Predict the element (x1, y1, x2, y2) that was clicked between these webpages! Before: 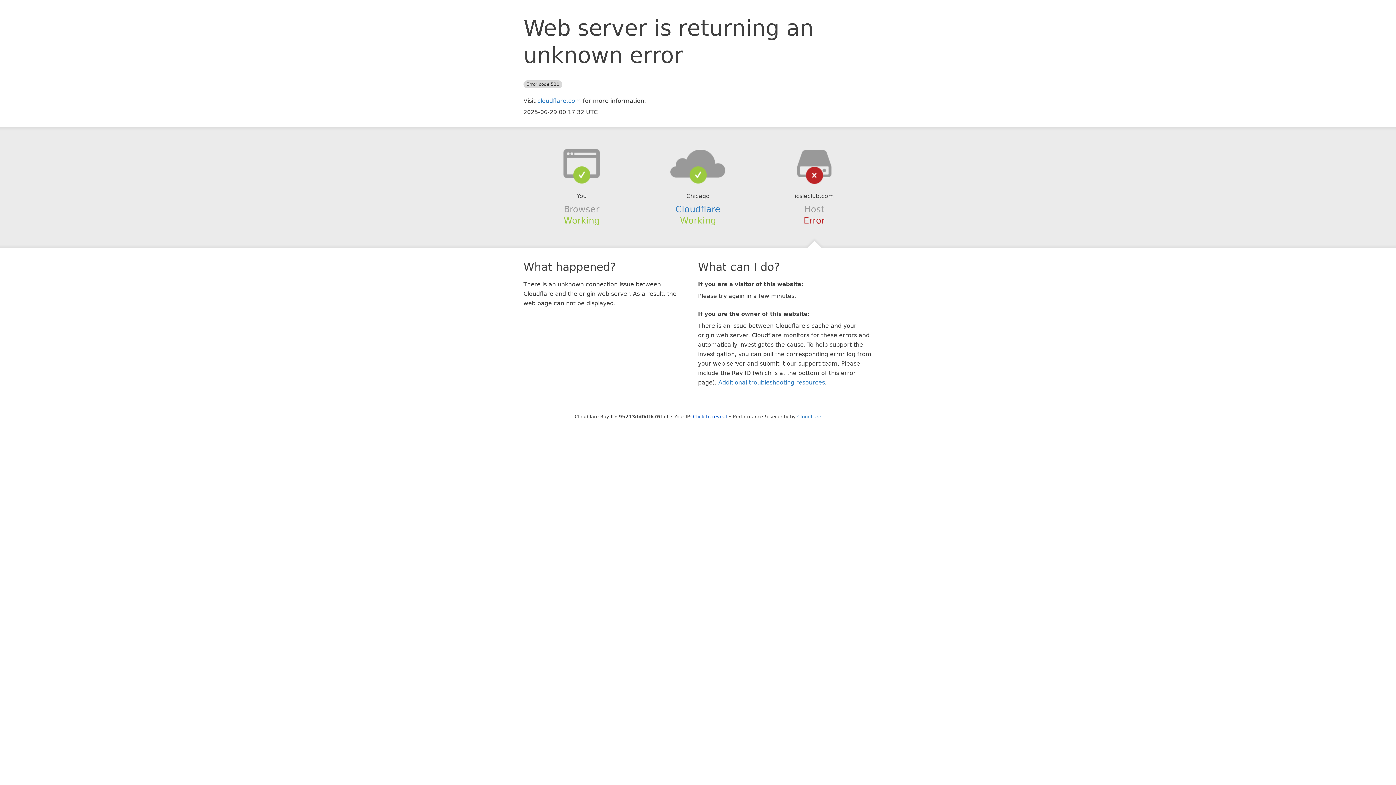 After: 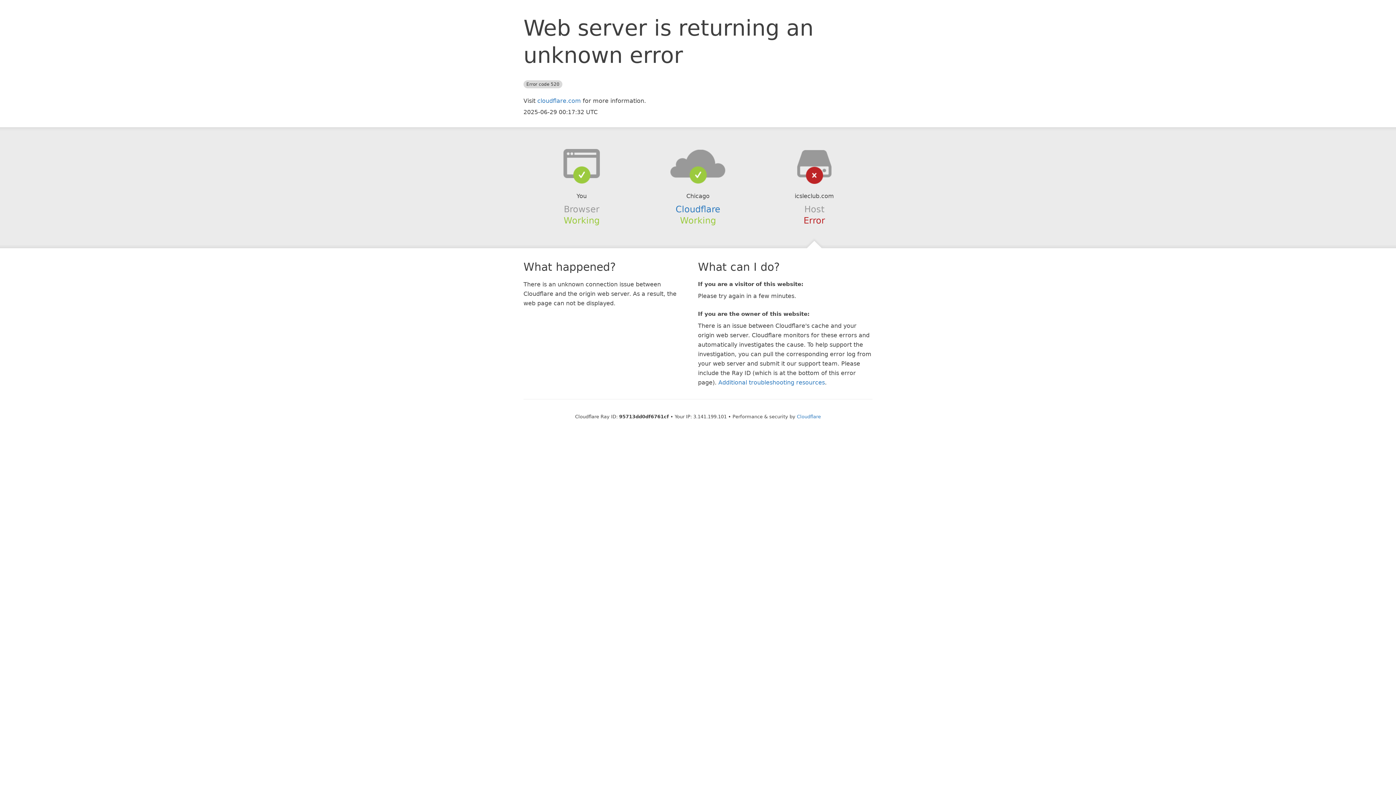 Action: bbox: (693, 414, 727, 419) label: Click to reveal